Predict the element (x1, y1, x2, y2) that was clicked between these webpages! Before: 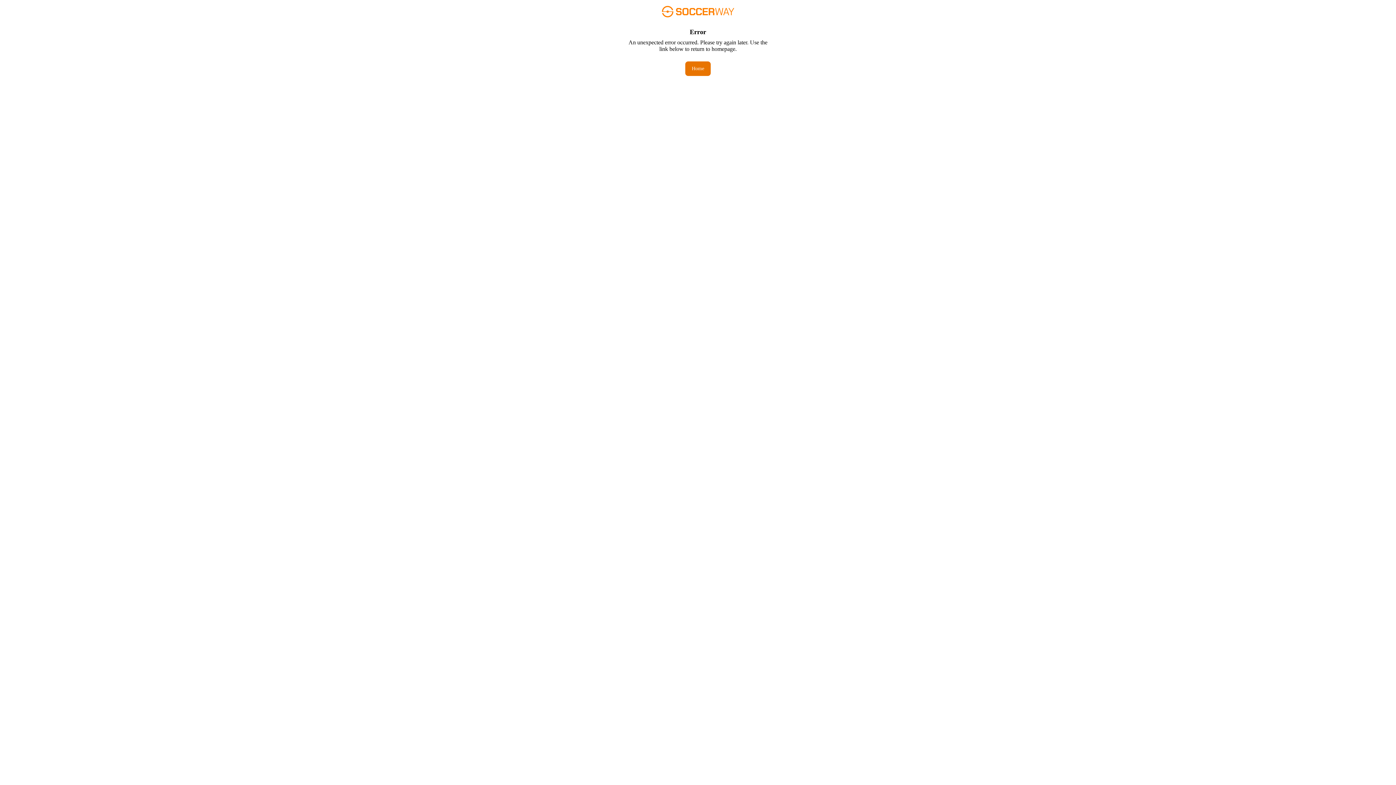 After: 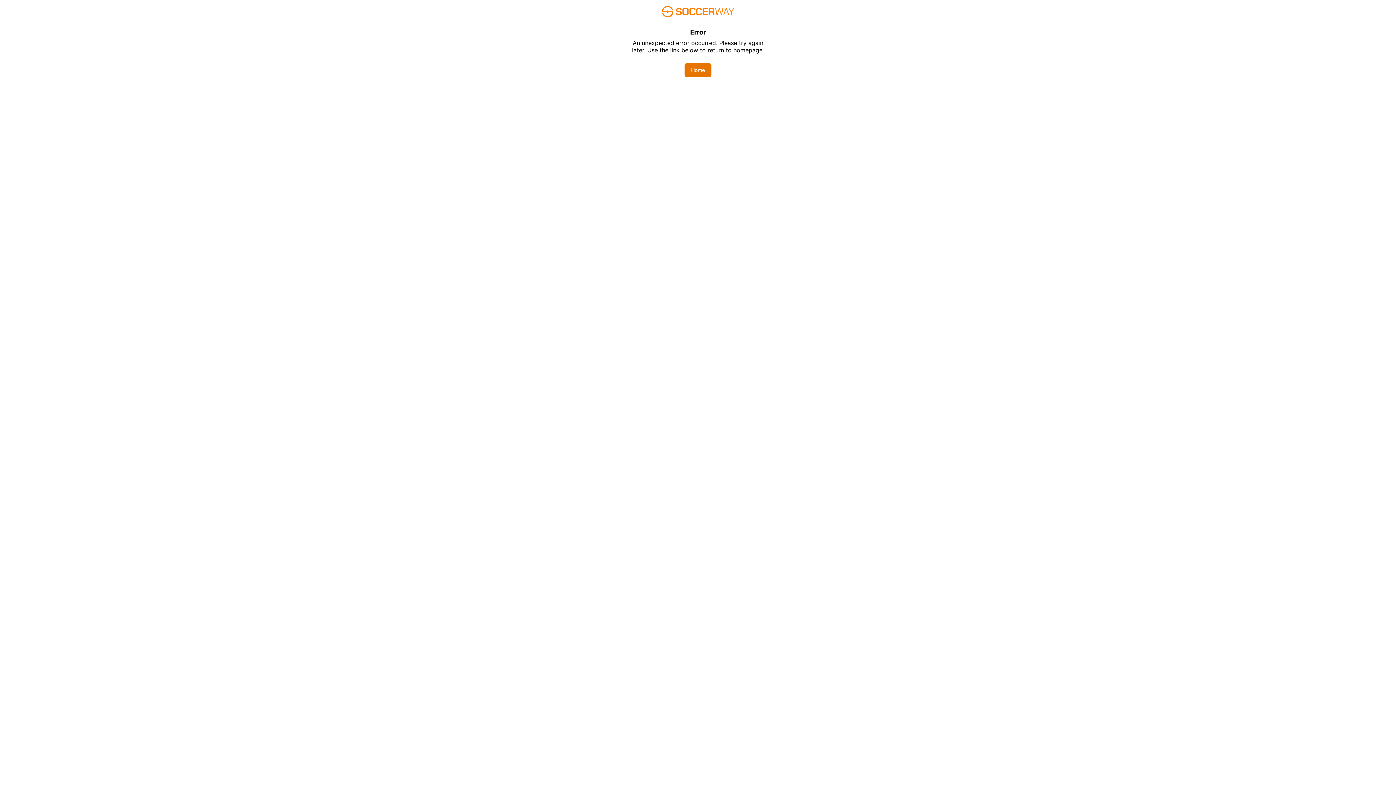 Action: label: Home bbox: (685, 61, 710, 76)